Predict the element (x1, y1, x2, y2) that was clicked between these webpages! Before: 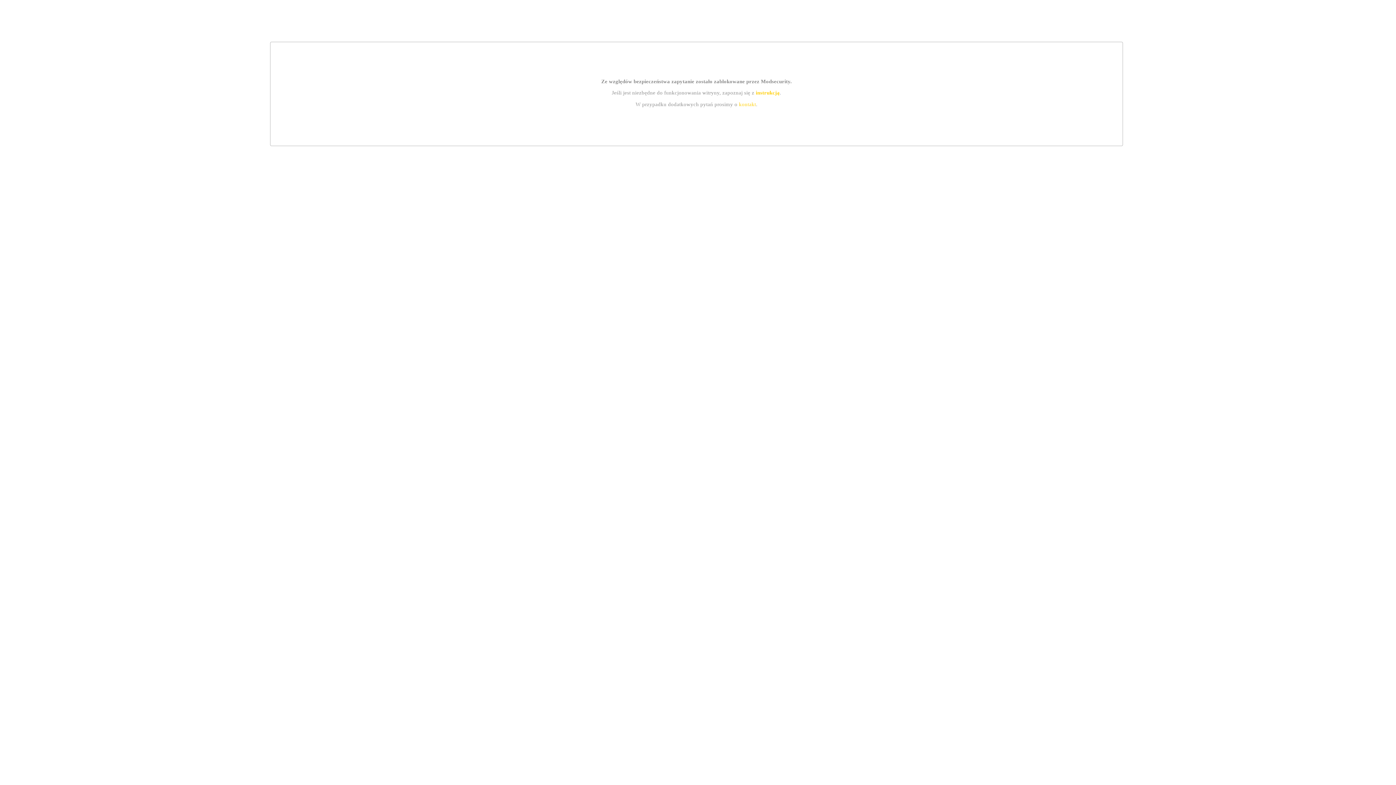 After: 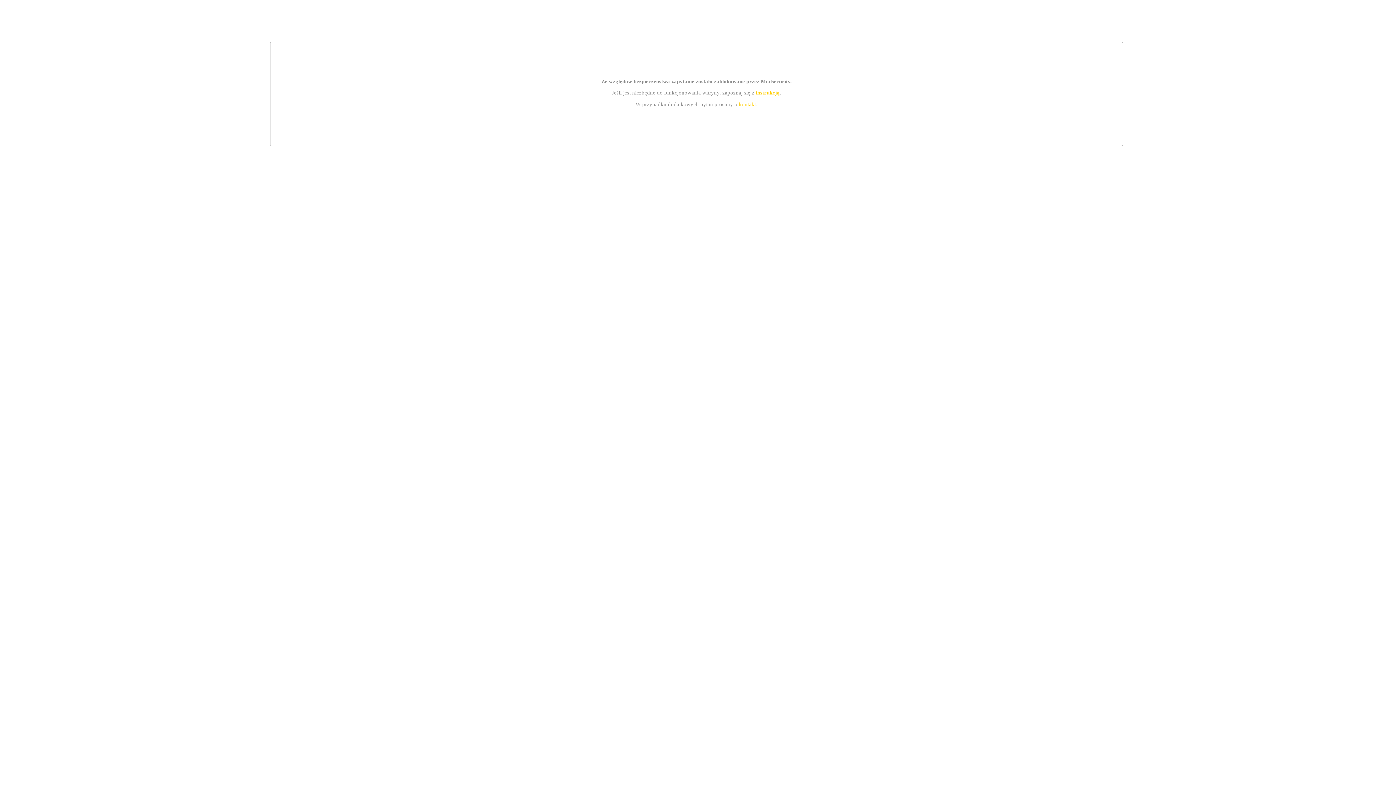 Action: label: instrukcją bbox: (755, 89, 779, 95)